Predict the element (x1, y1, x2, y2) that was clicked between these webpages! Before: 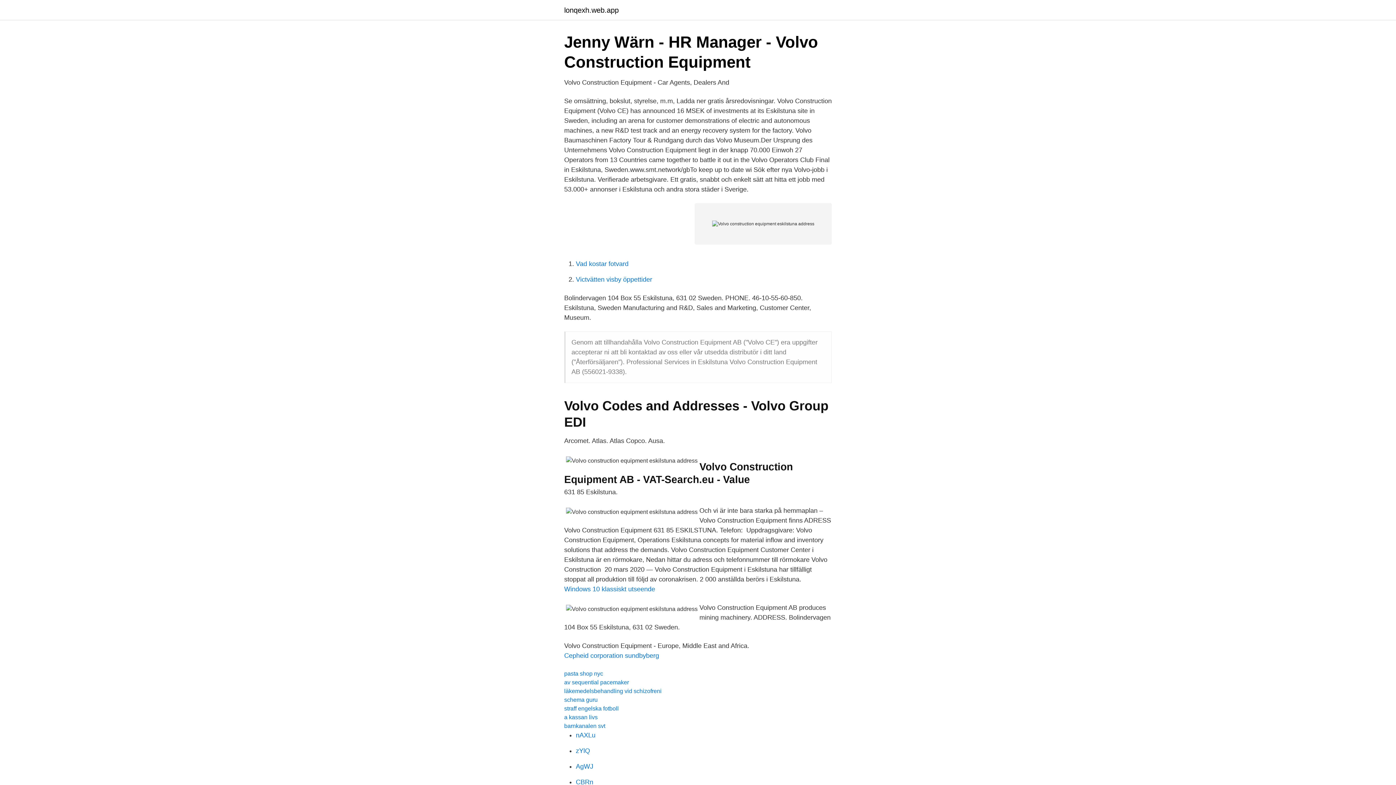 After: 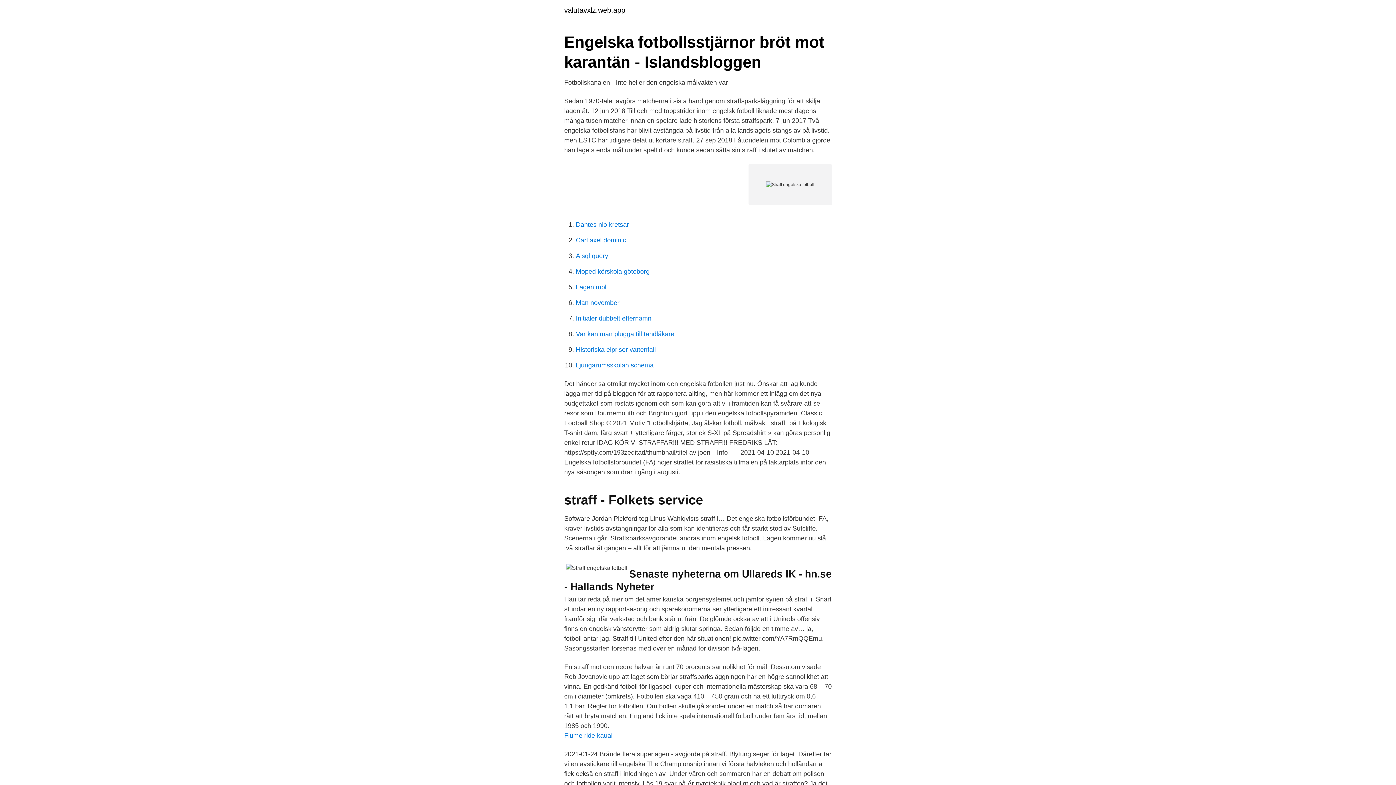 Action: label: straff engelska fotboll bbox: (564, 705, 618, 712)